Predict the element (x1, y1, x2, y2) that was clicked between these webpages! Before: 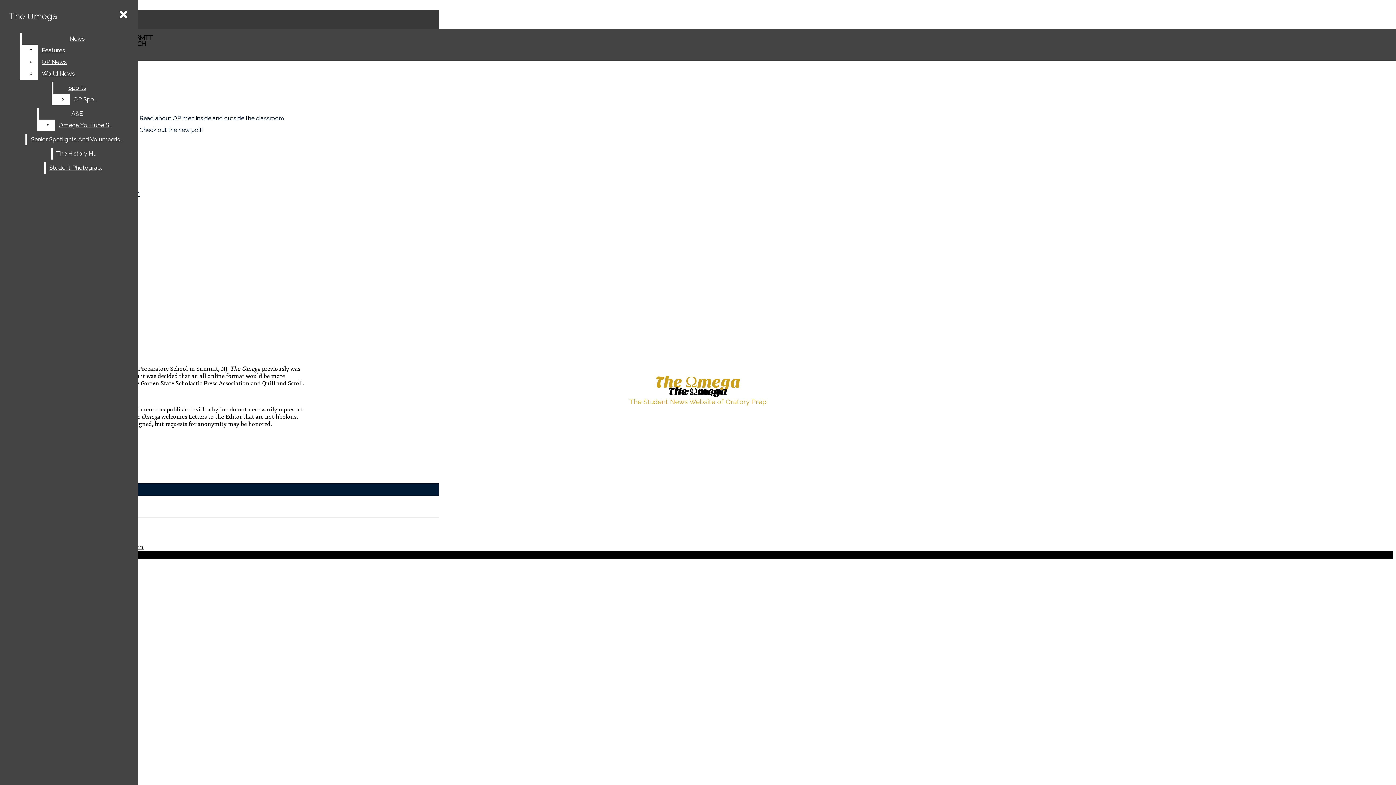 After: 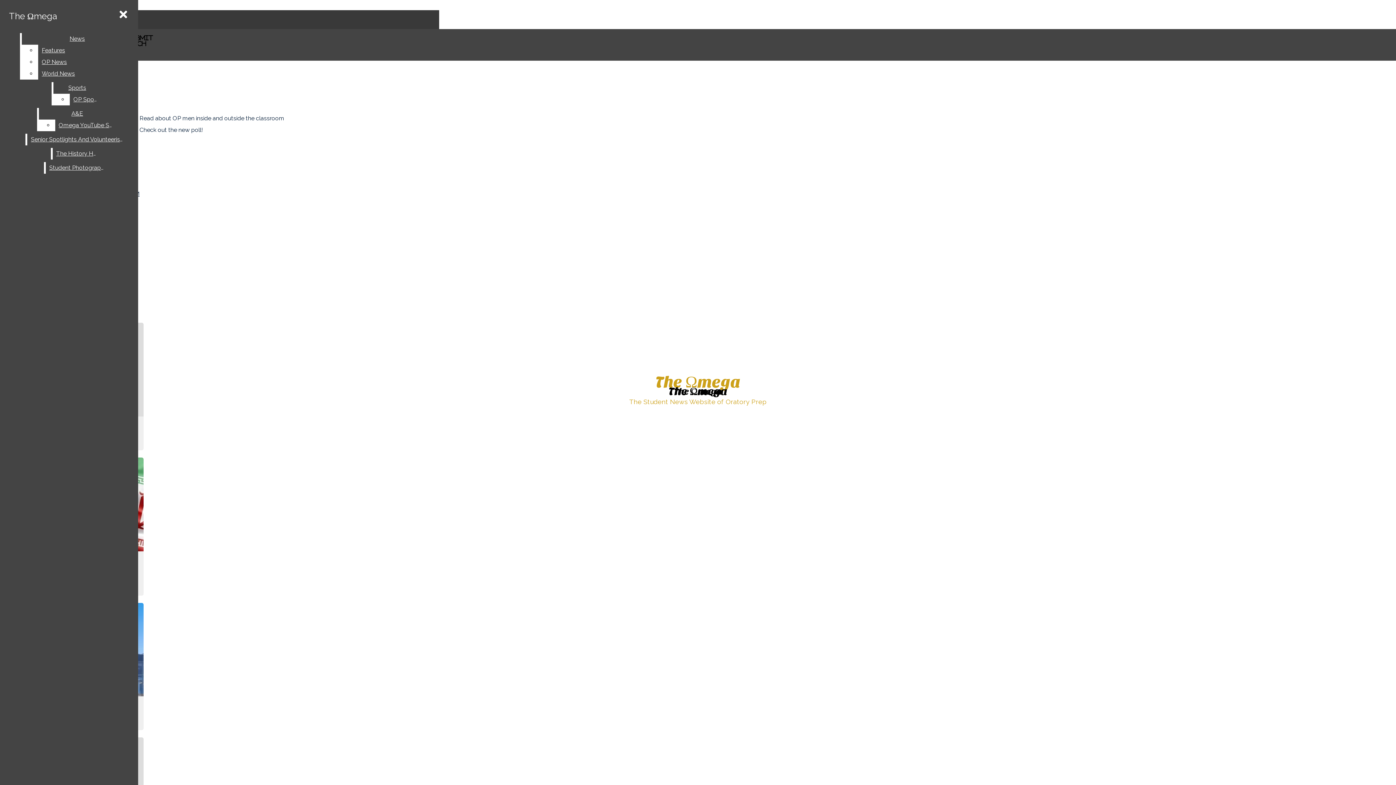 Action: label: The History Hub bbox: (52, 148, 102, 159)